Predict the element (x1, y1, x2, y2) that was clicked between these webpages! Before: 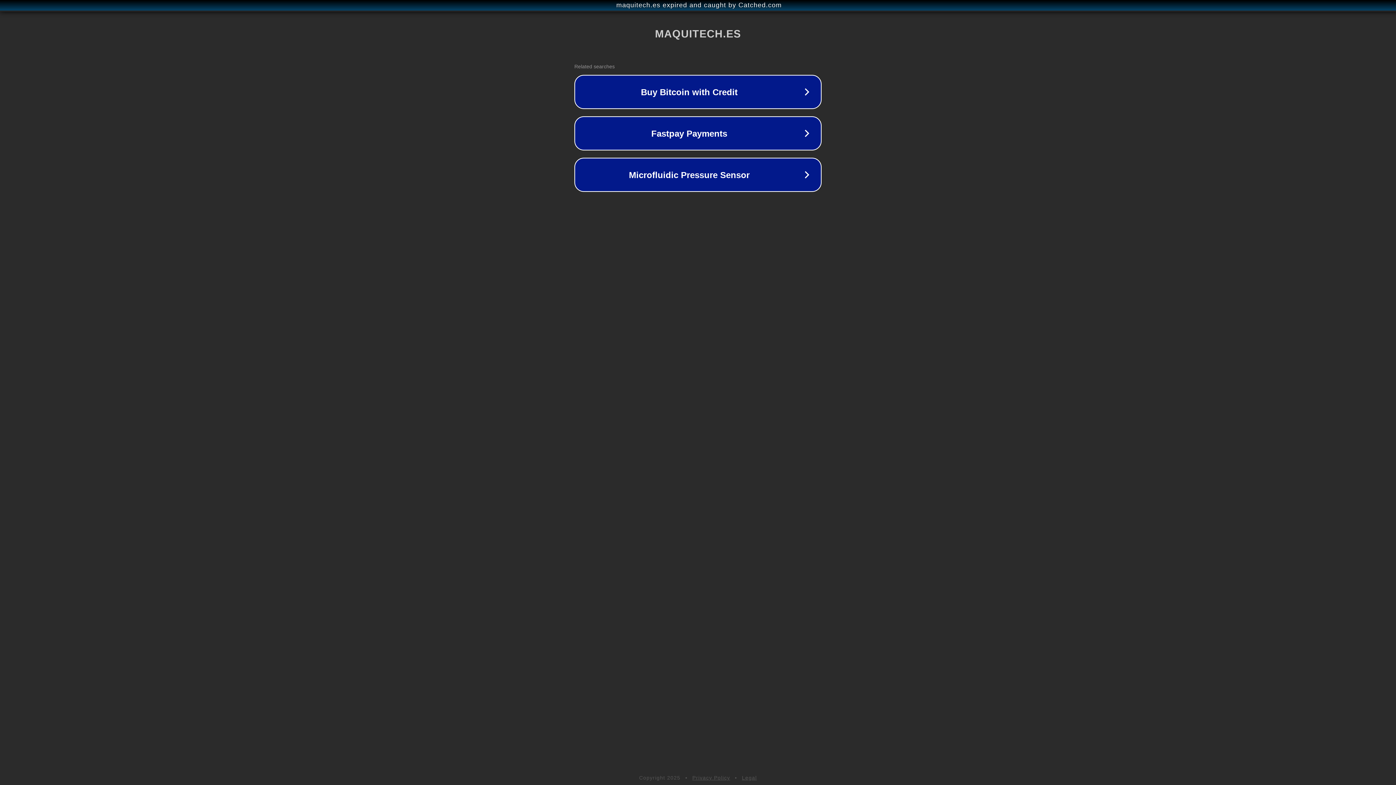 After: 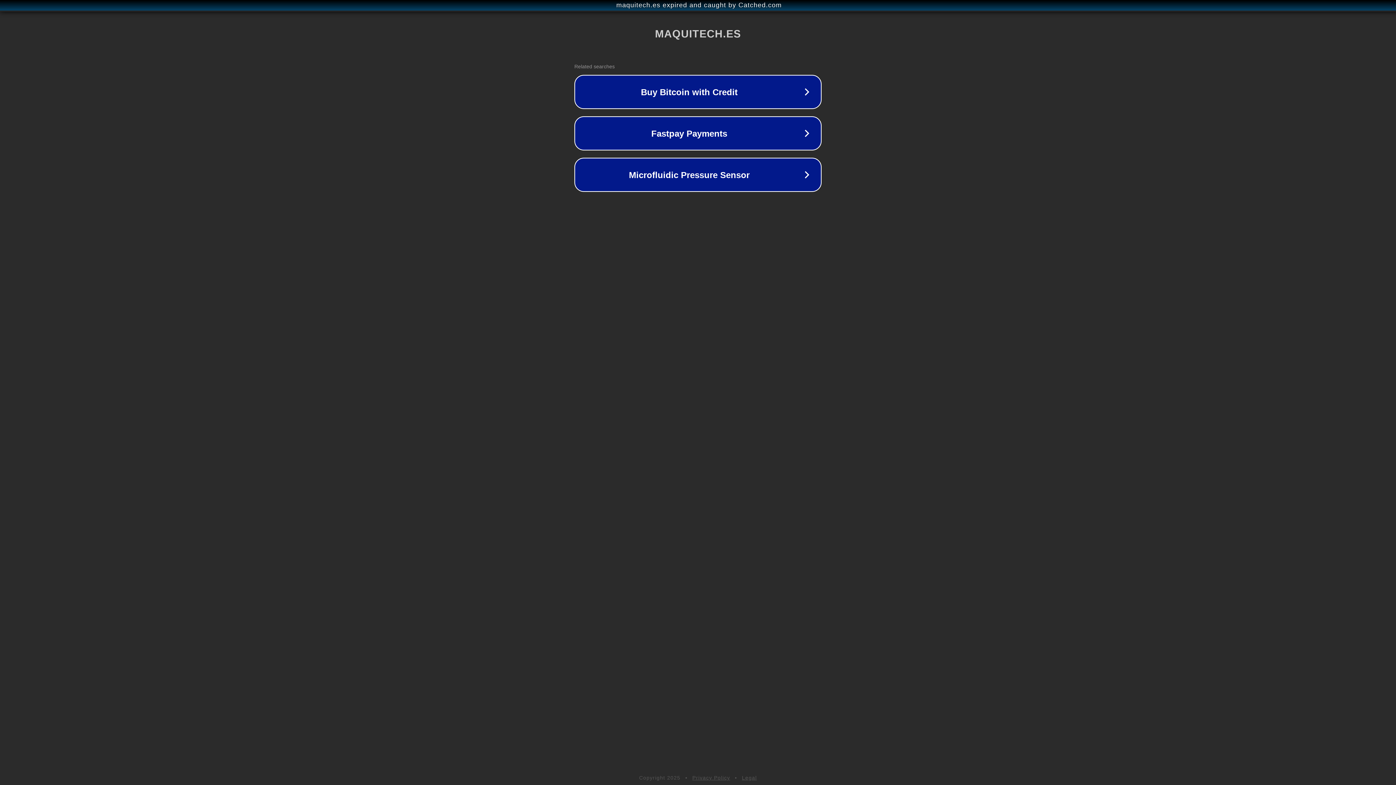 Action: label: Privacy Policy bbox: (692, 775, 730, 781)